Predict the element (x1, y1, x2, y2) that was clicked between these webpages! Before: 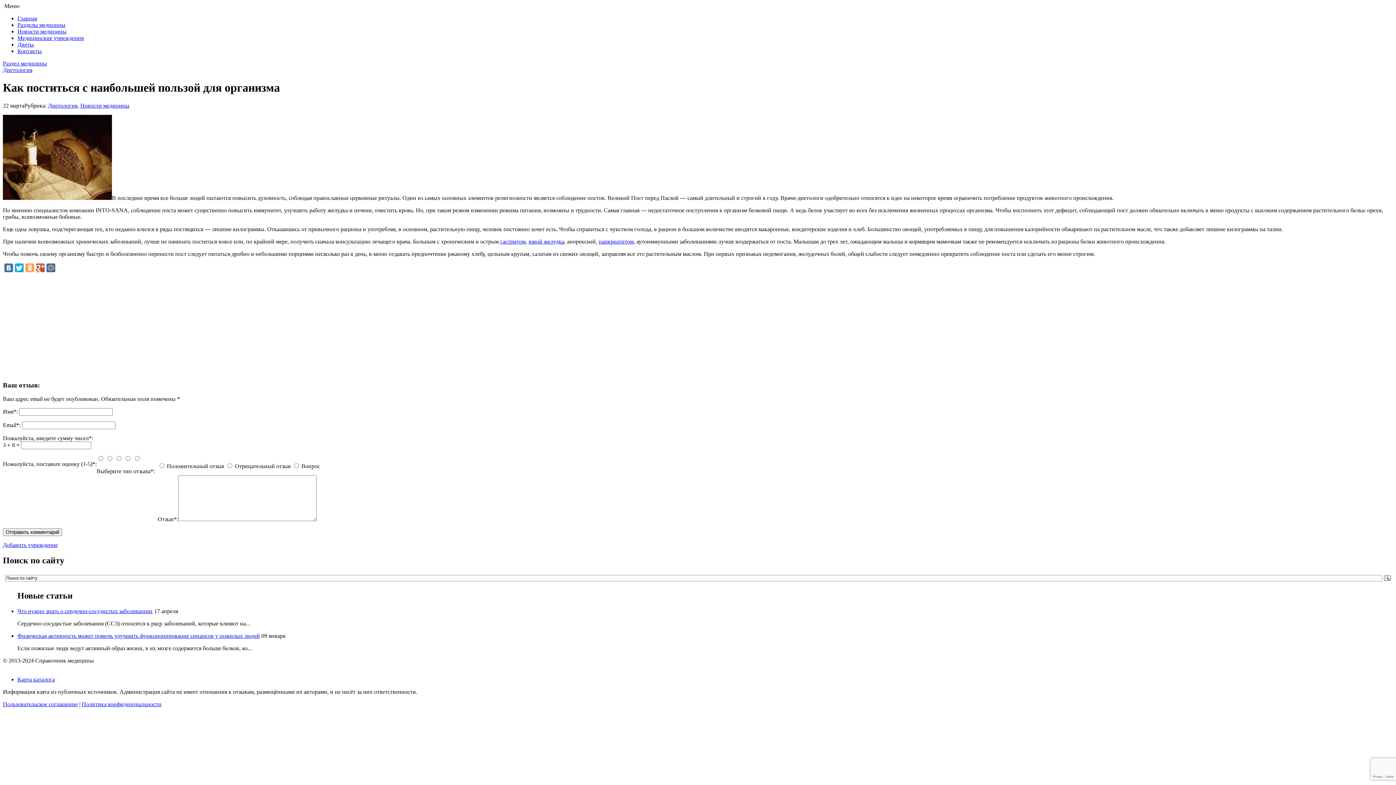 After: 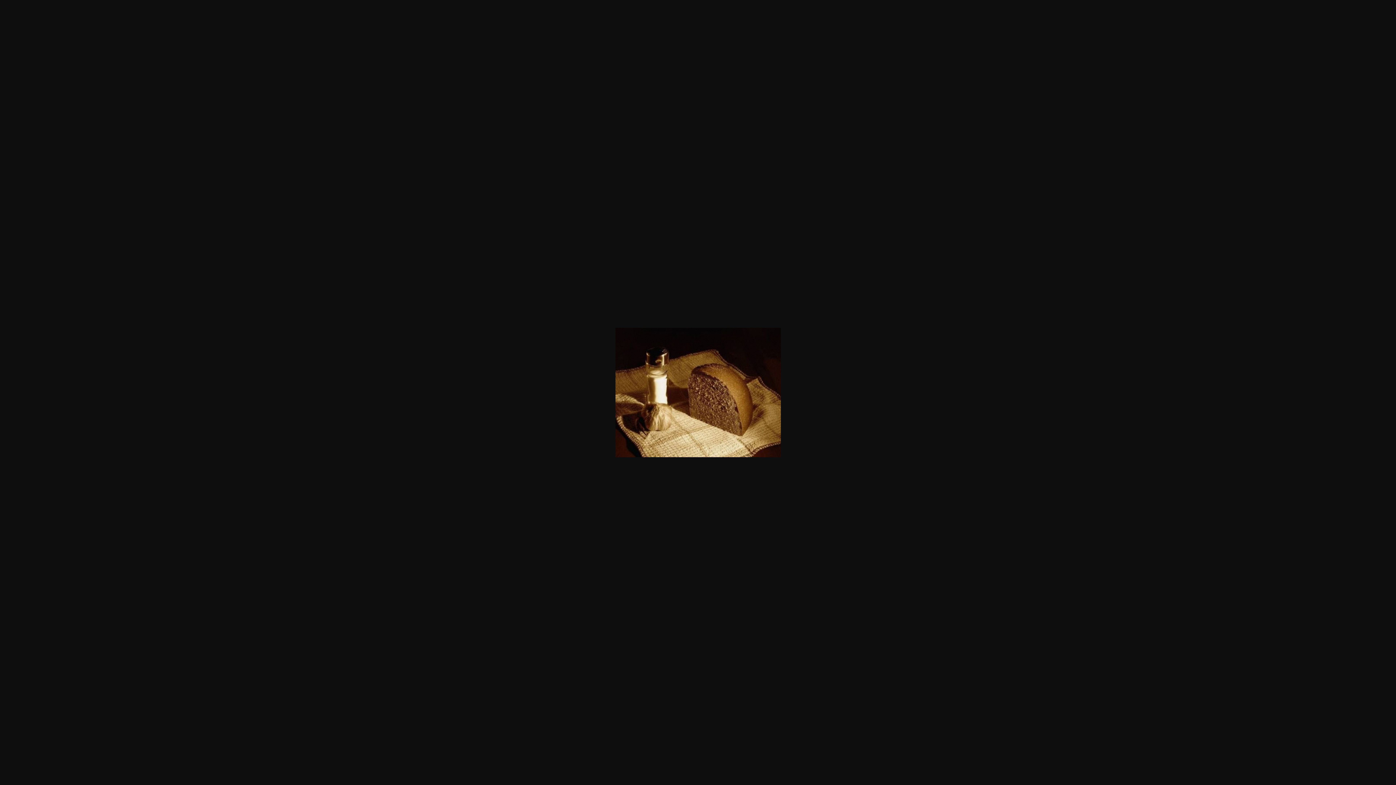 Action: bbox: (2, 194, 112, 201)